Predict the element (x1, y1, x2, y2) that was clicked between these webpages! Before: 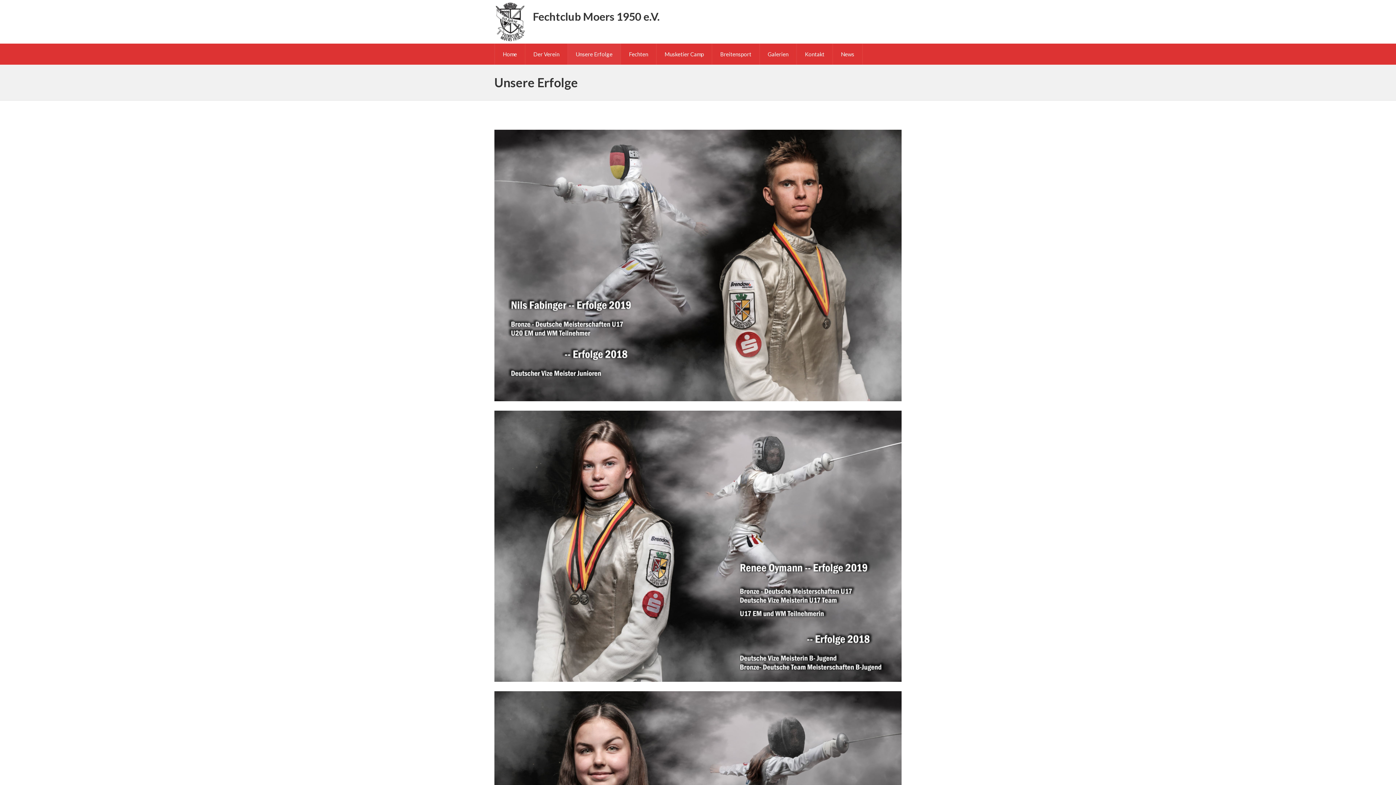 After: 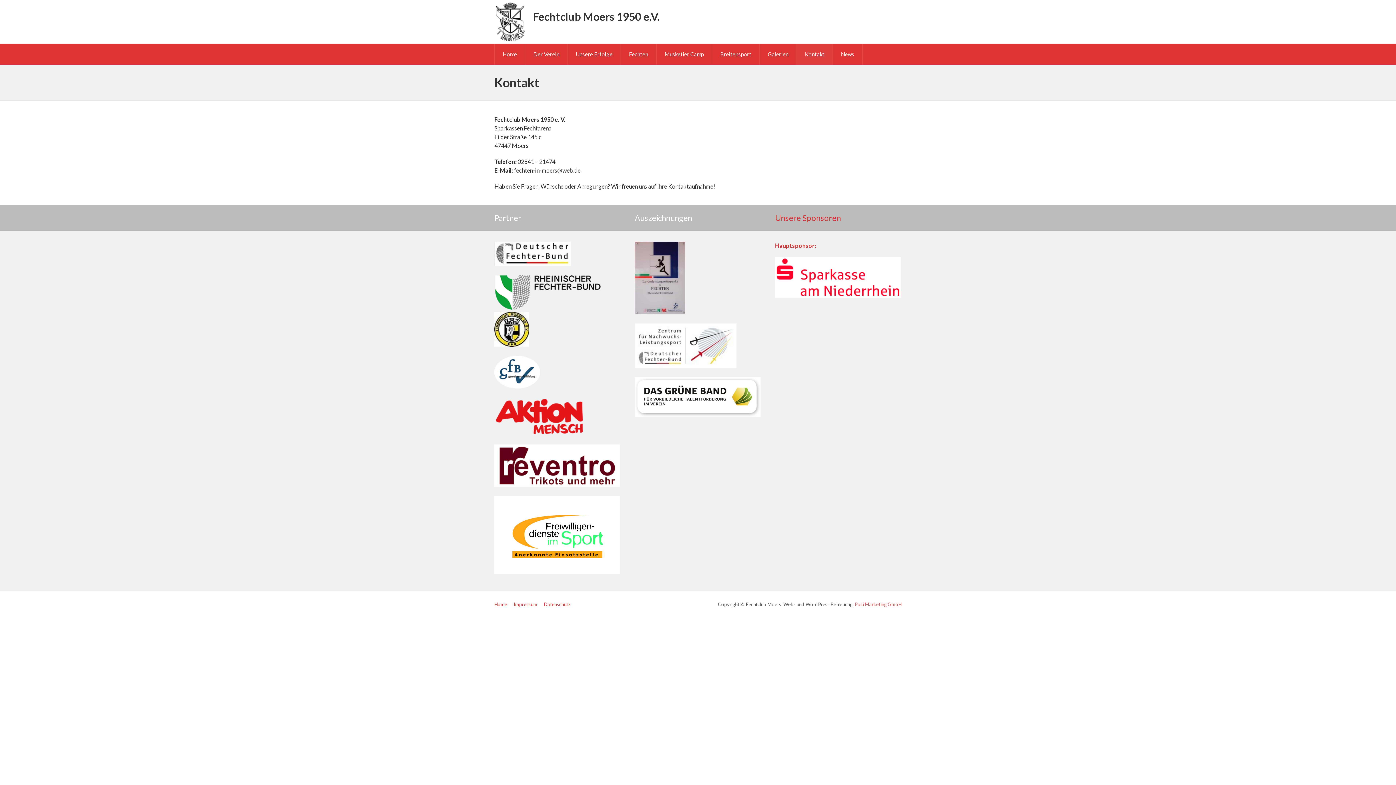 Action: bbox: (797, 43, 832, 64) label: Kontakt